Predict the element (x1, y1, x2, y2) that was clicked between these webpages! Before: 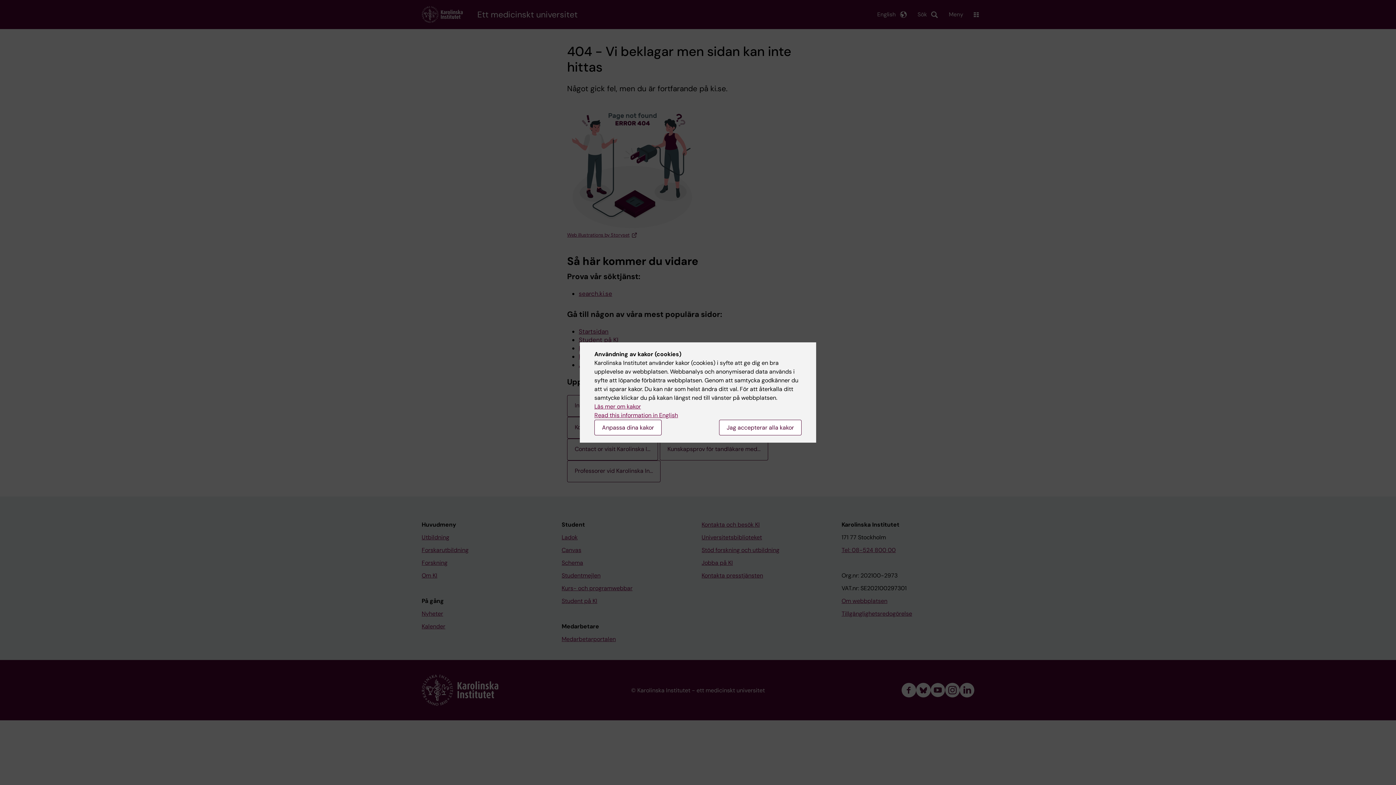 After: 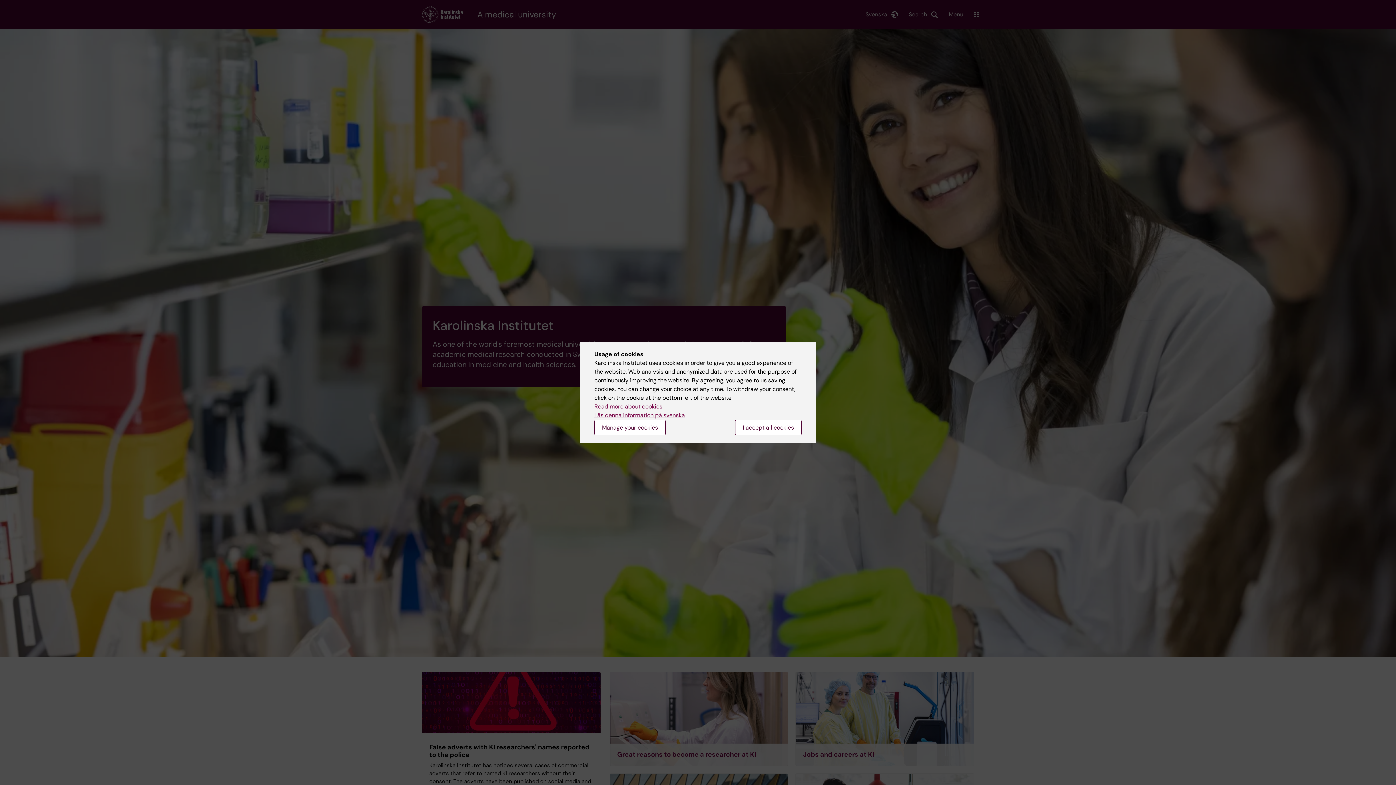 Action: label: Read this information in English bbox: (594, 411, 678, 419)